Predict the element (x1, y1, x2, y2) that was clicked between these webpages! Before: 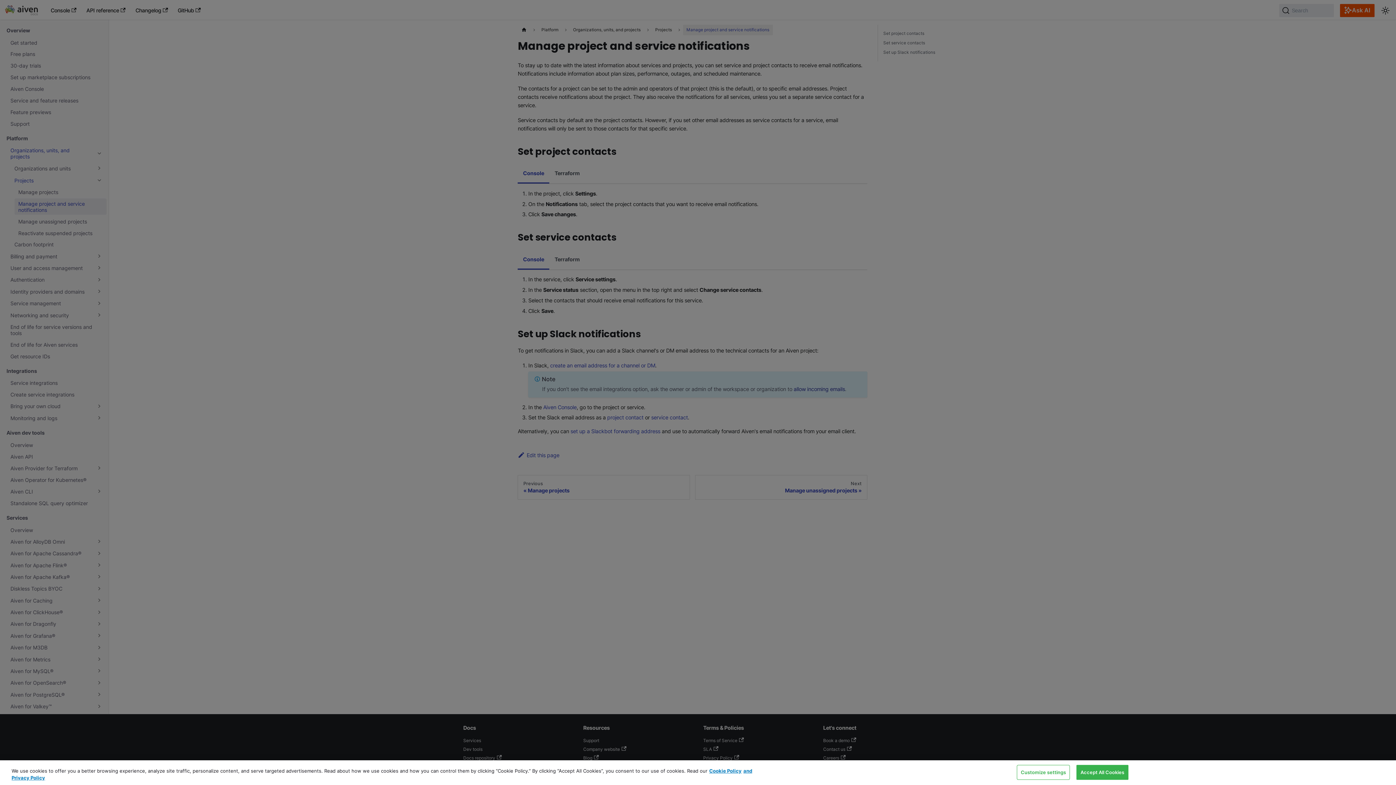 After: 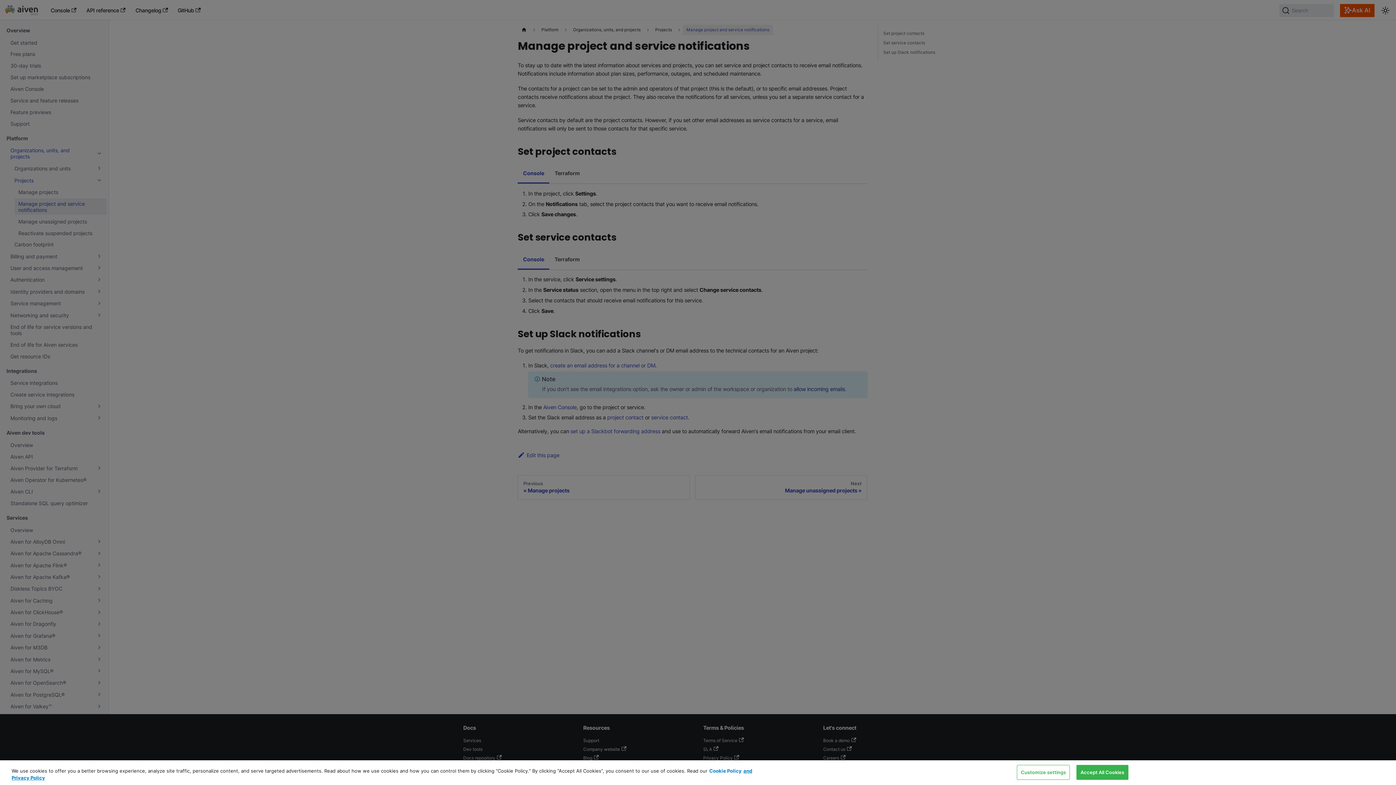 Action: bbox: (709, 768, 741, 774) label: Link to our Cookie policy page, opens in a new tab